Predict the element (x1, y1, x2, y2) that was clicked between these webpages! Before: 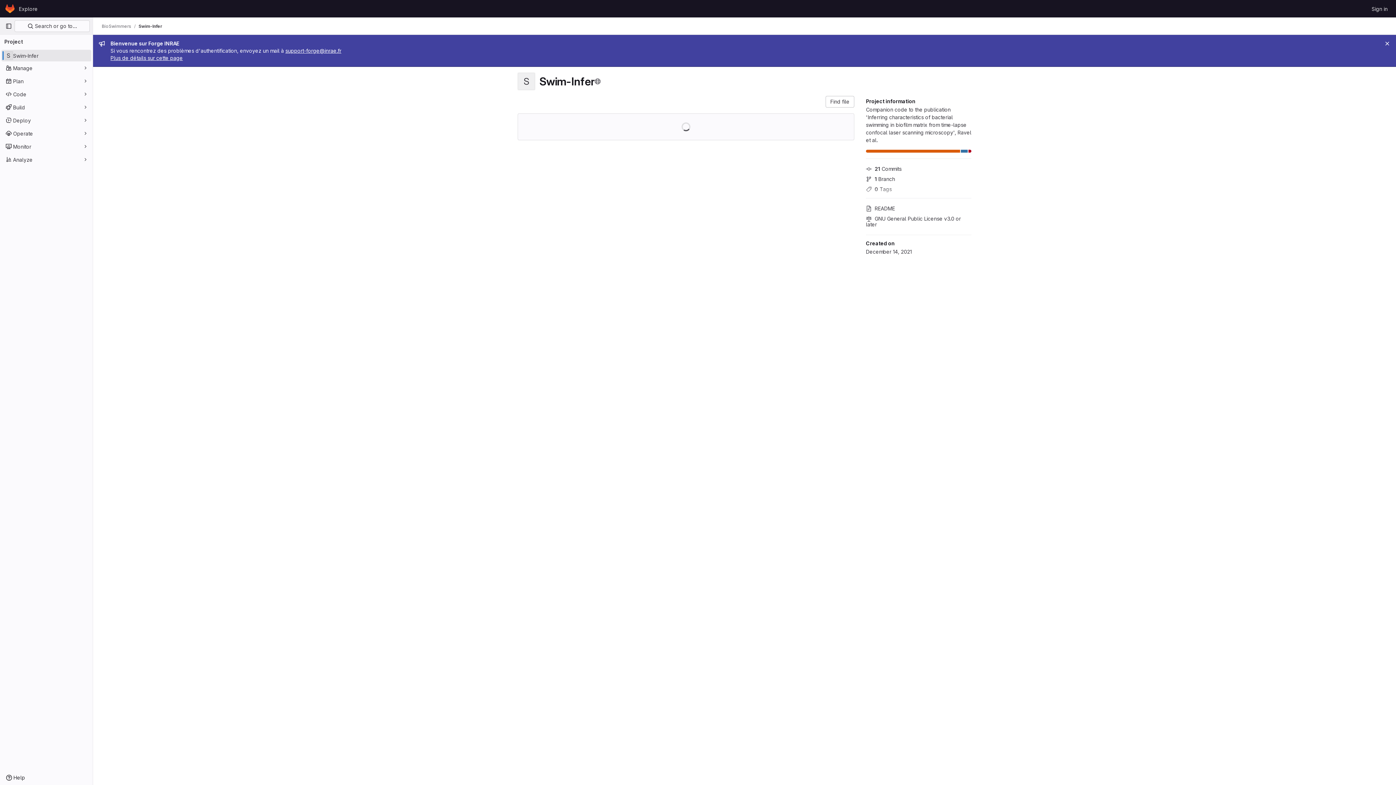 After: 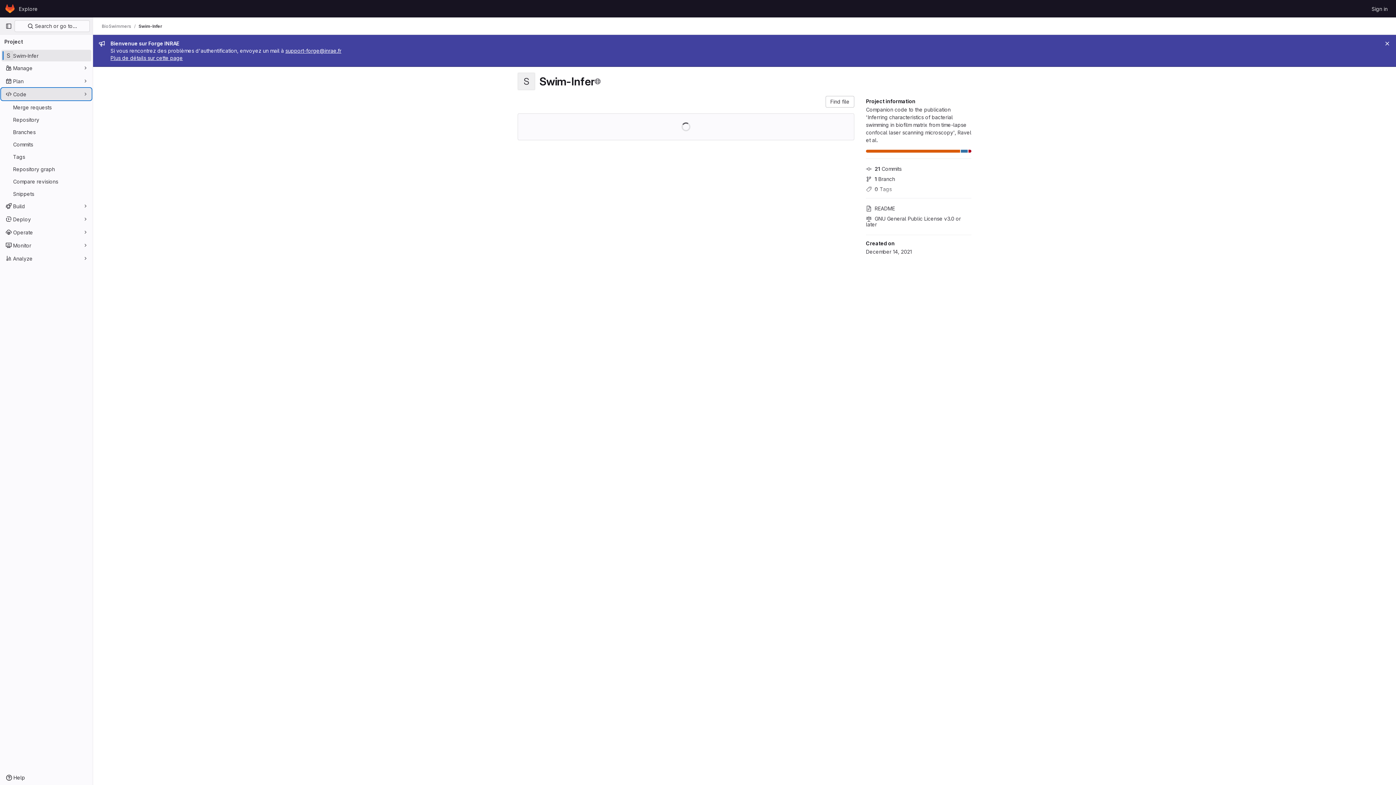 Action: label: Code bbox: (1, 88, 91, 100)